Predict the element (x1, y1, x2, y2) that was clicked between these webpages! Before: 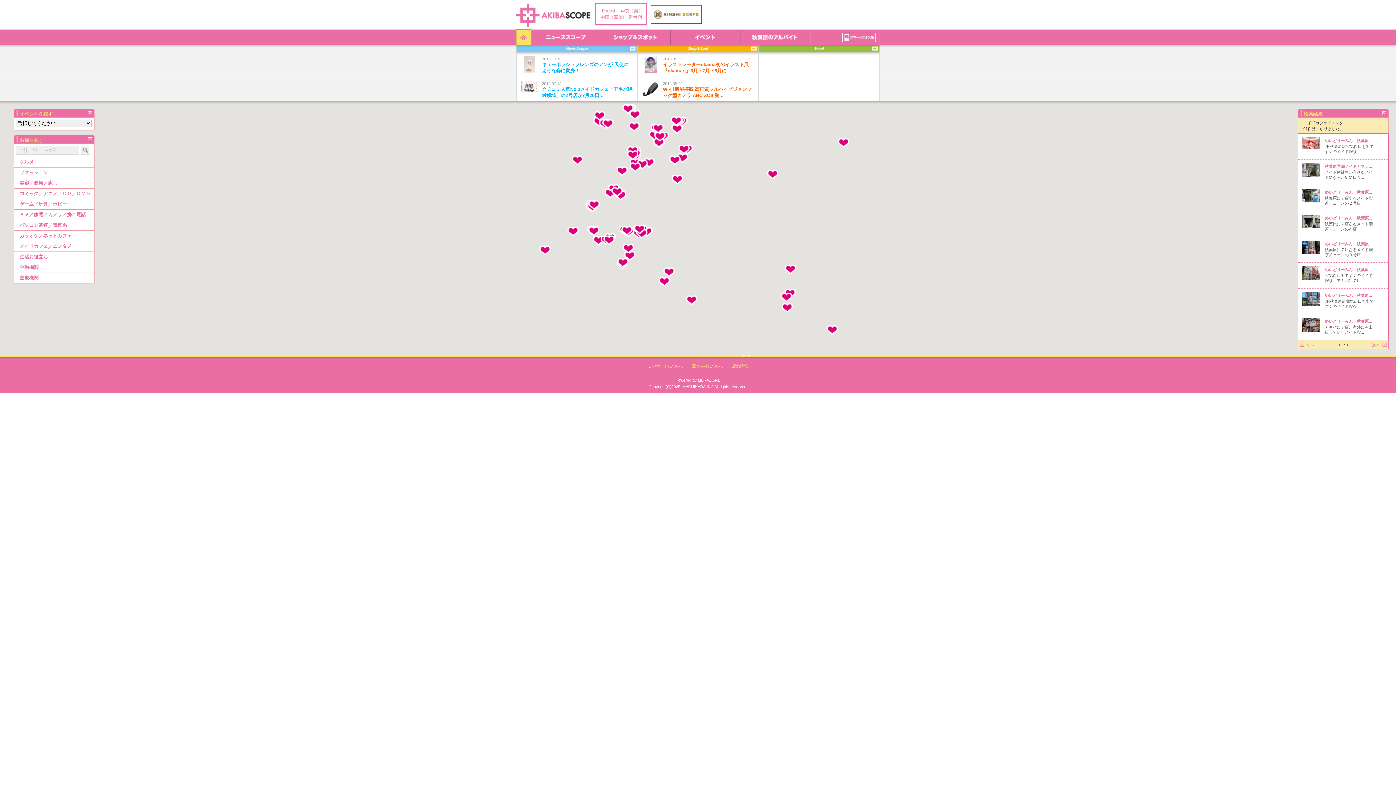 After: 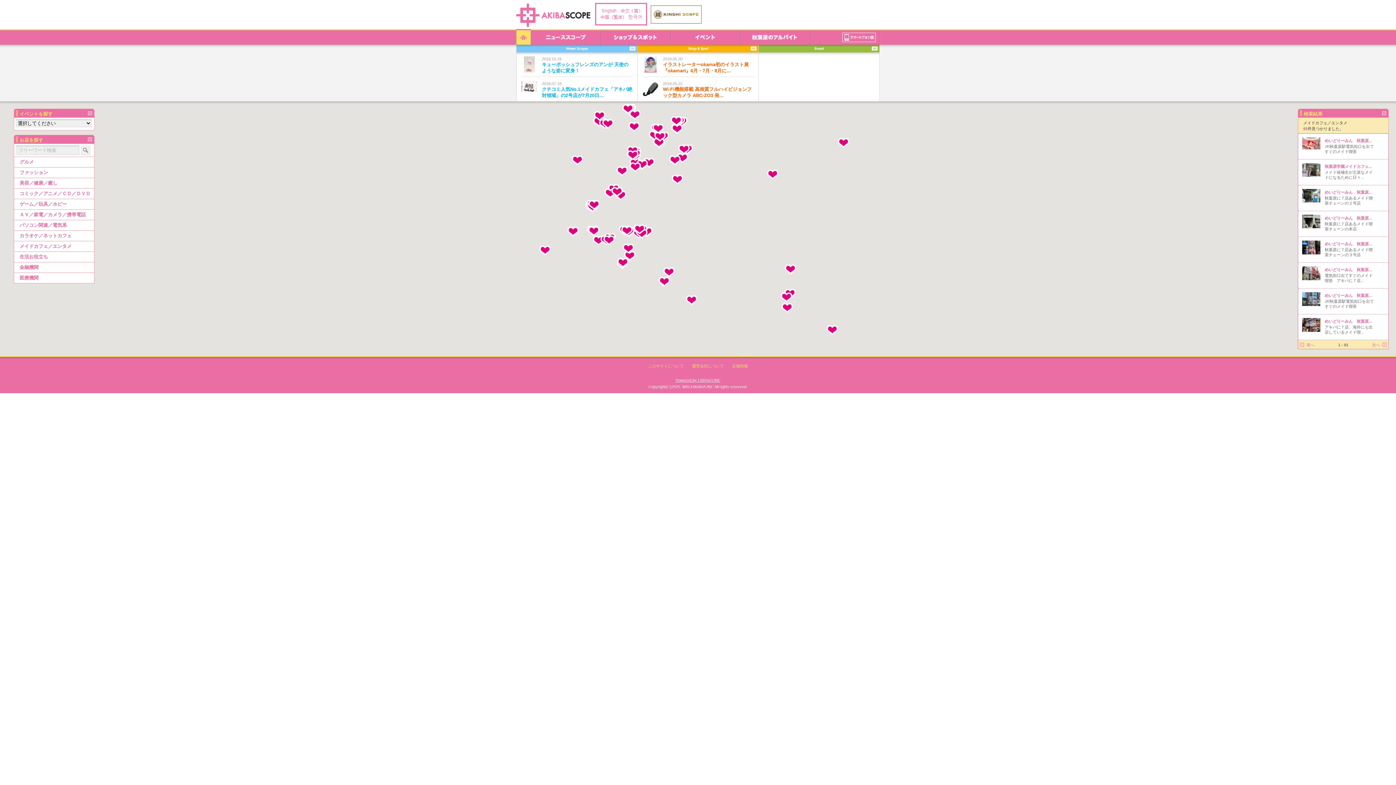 Action: label: Powered by LIBRAZONE bbox: (675, 378, 720, 382)